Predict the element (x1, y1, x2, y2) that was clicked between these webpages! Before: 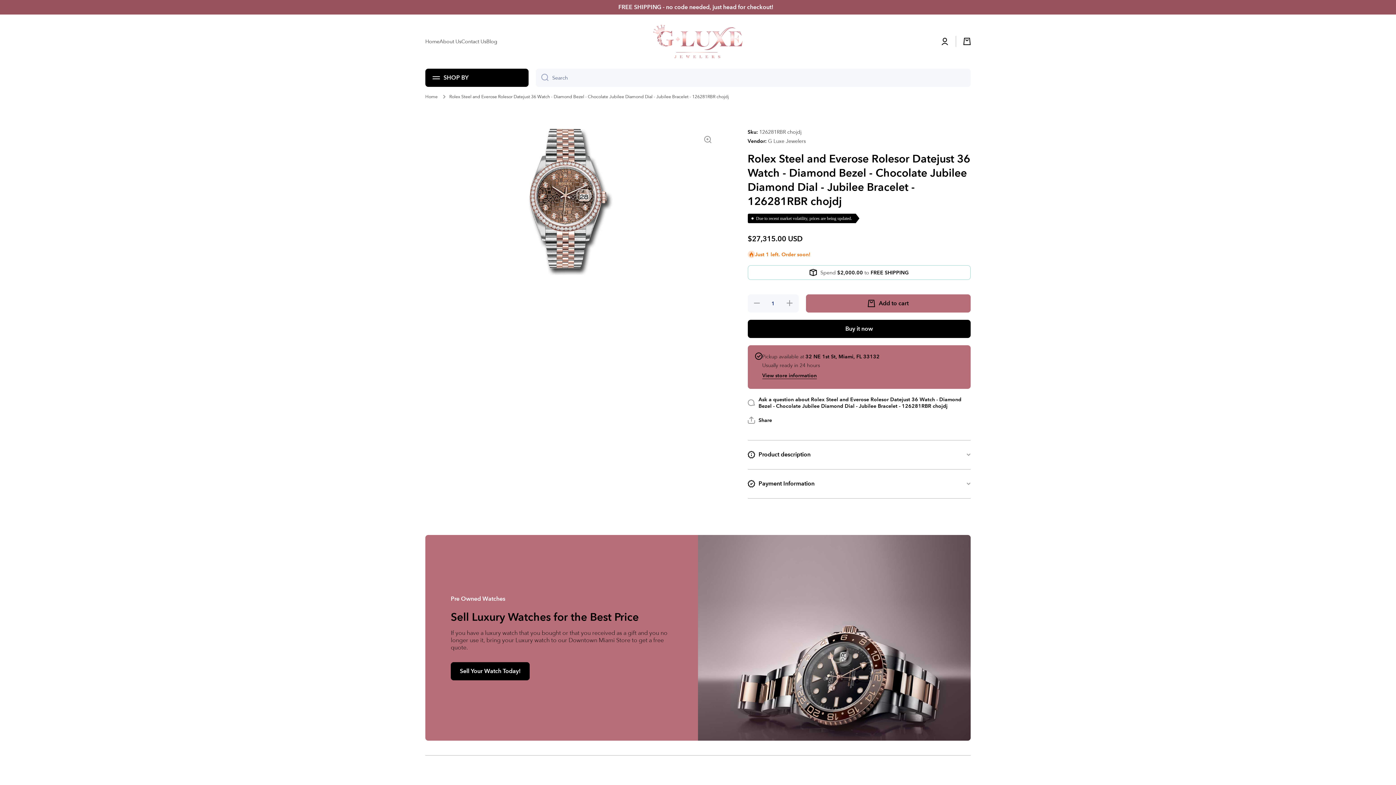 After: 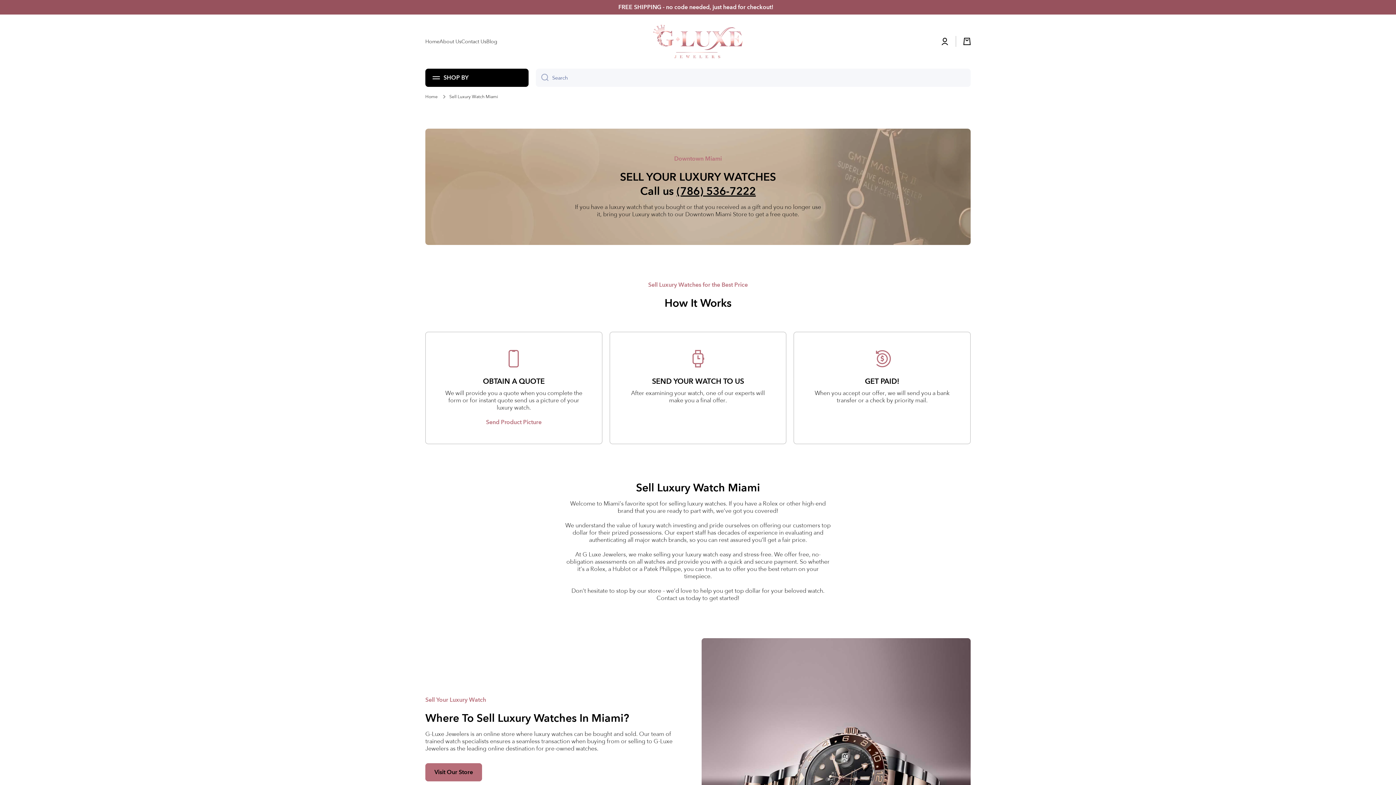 Action: bbox: (698, 535, 970, 741)